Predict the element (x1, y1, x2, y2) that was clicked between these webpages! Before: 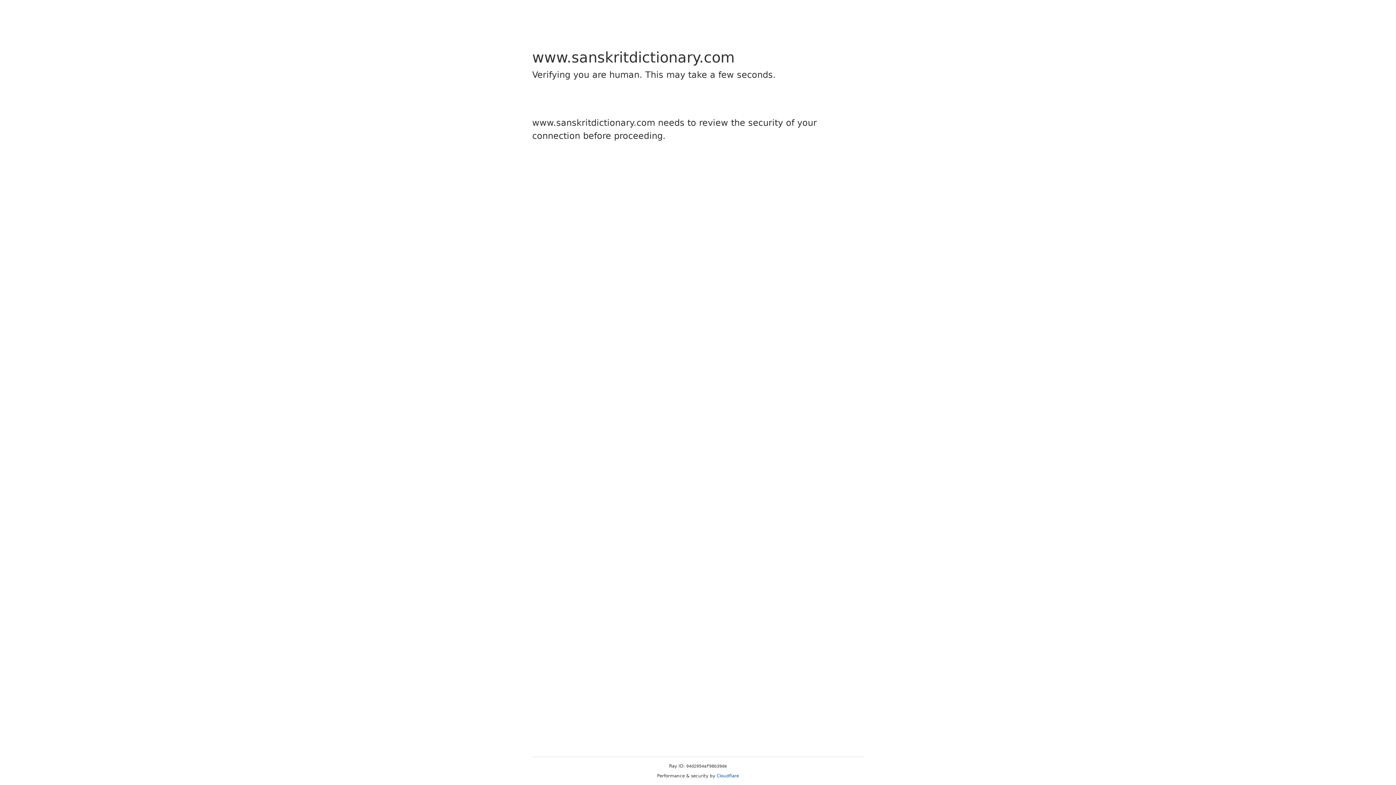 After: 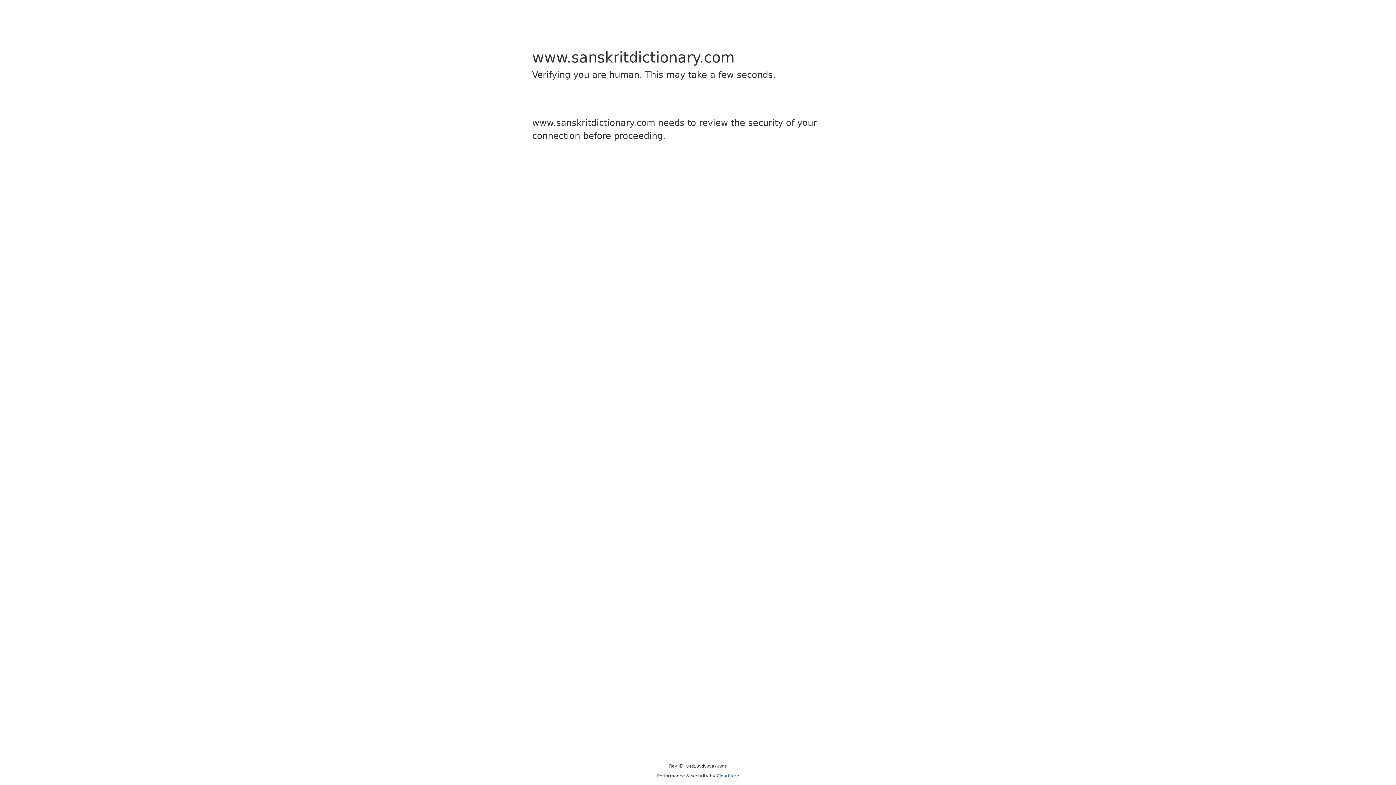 Action: bbox: (716, 773, 739, 778) label: Cloudflare